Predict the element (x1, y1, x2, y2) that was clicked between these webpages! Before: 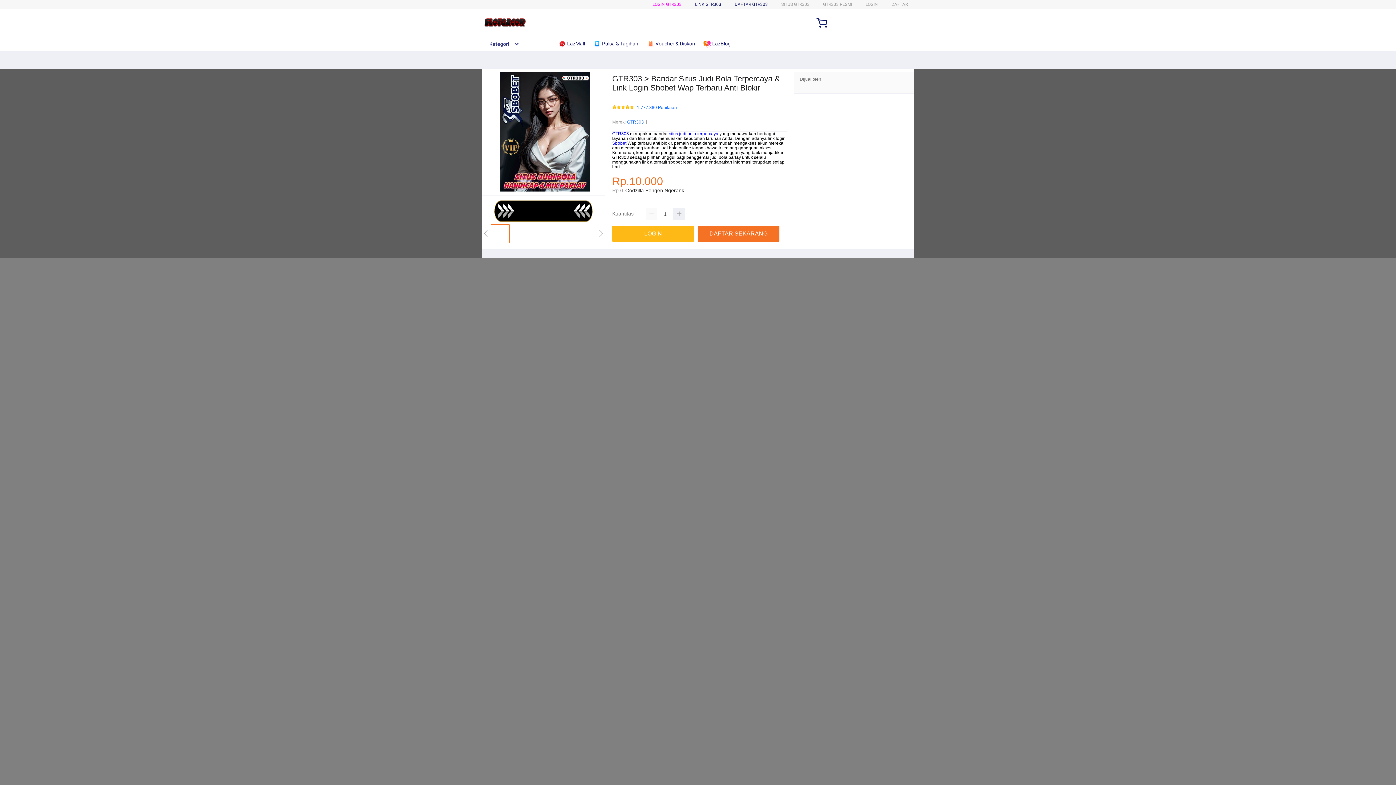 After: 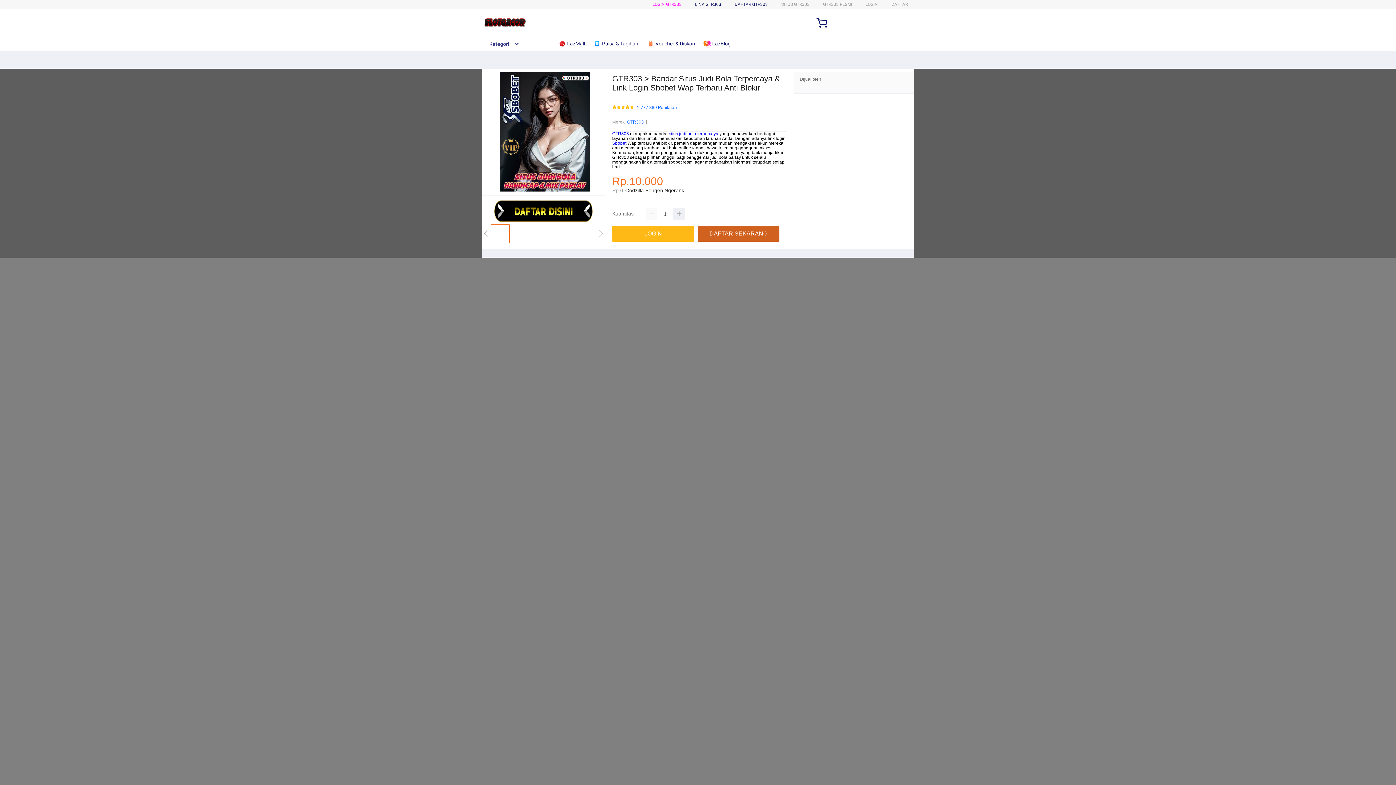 Action: bbox: (697, 225, 779, 241) label: DAFTAR SEKARANG